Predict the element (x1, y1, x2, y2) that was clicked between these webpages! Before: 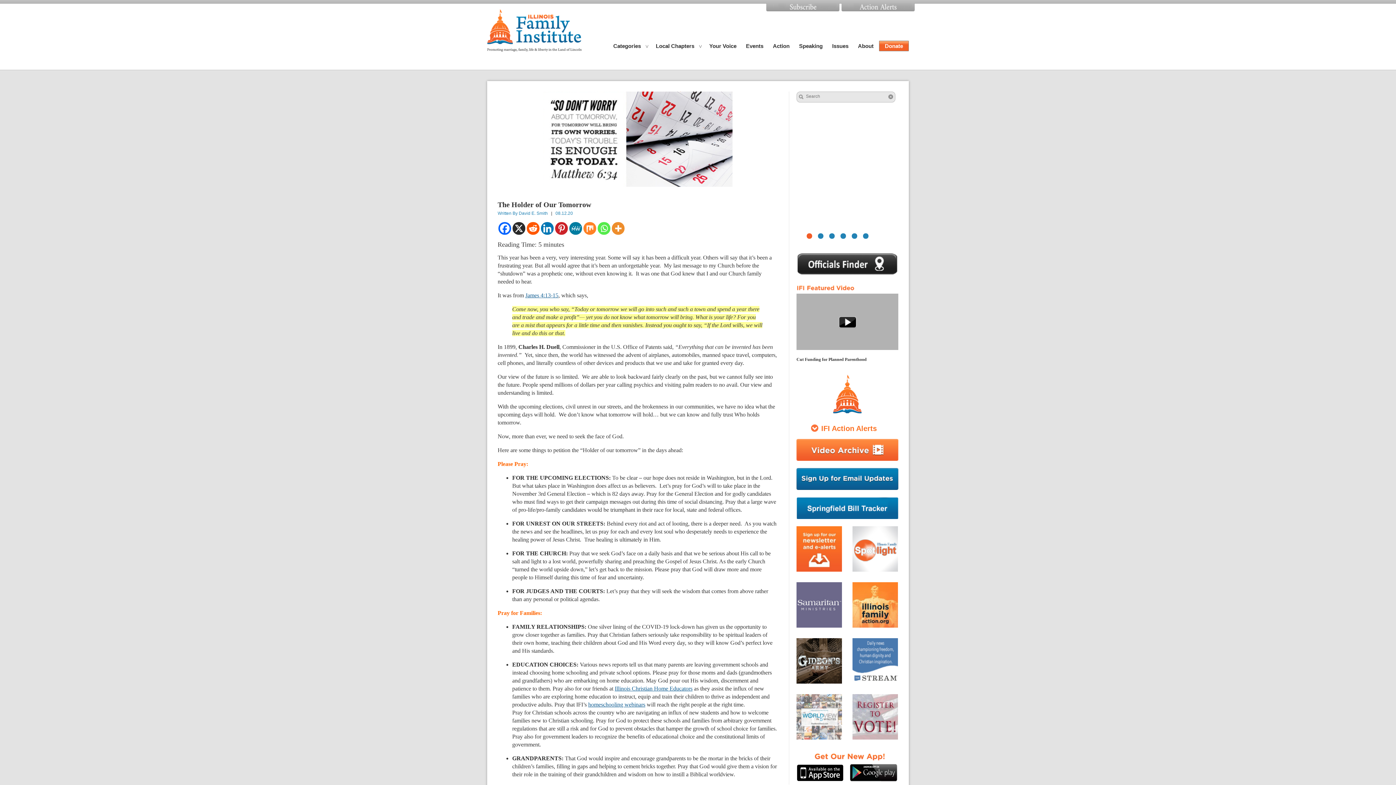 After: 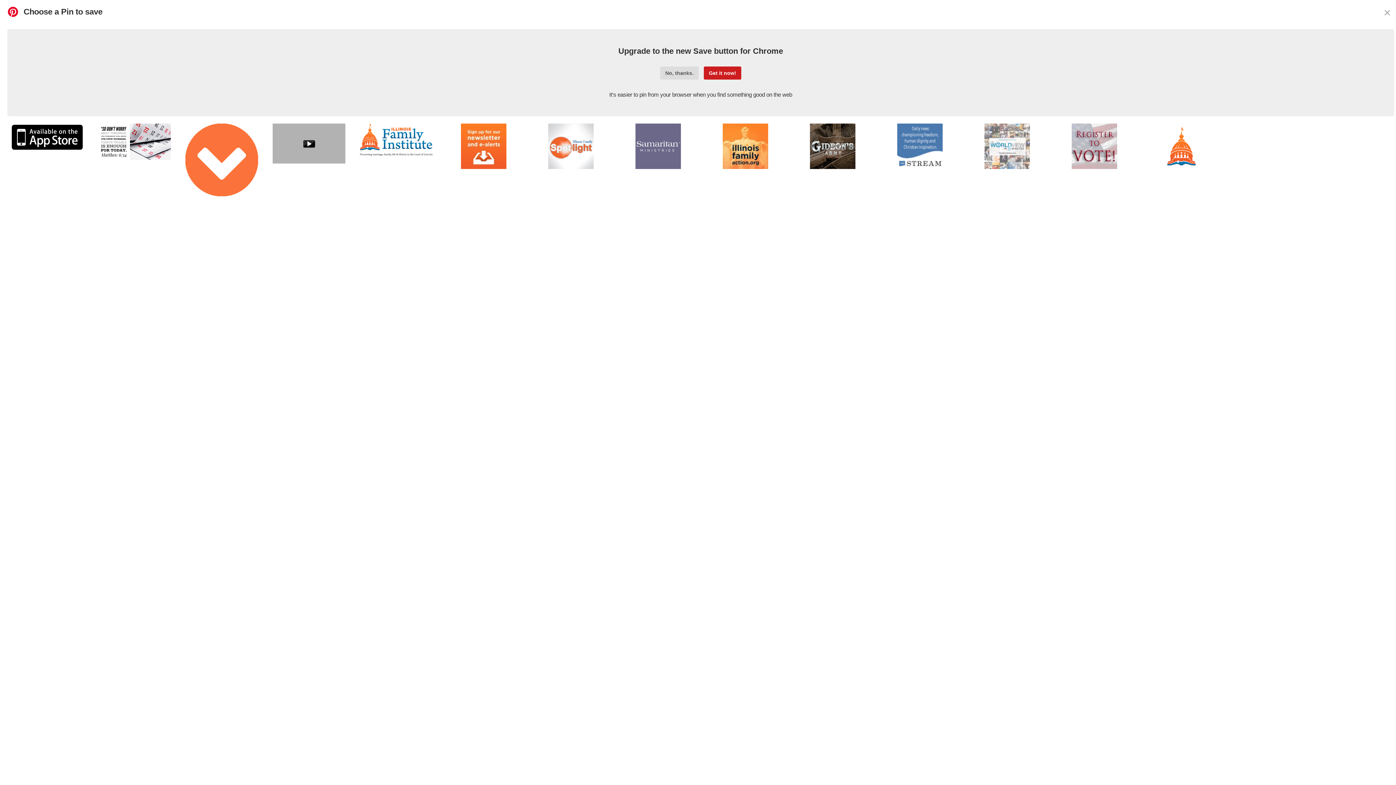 Action: bbox: (555, 222, 568, 234) label: Pinterest